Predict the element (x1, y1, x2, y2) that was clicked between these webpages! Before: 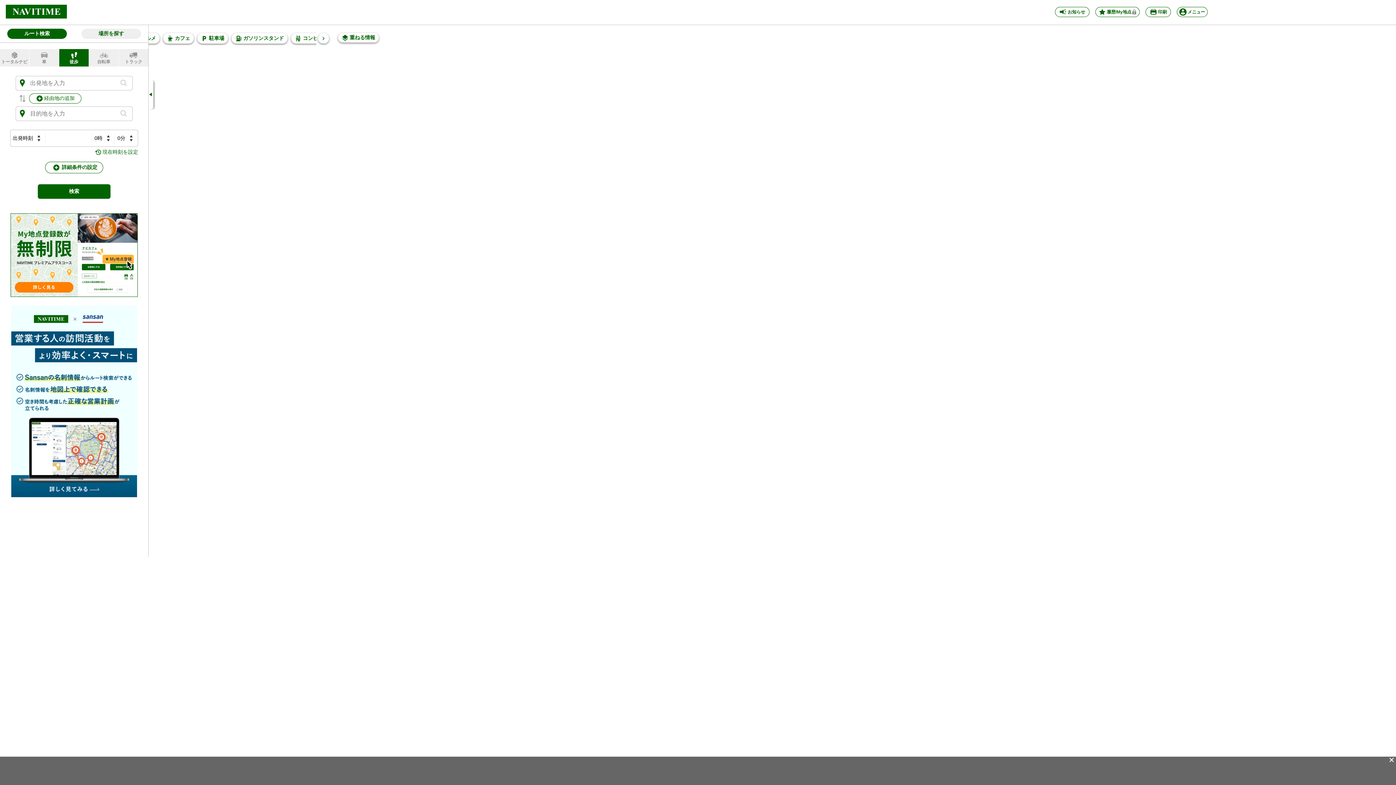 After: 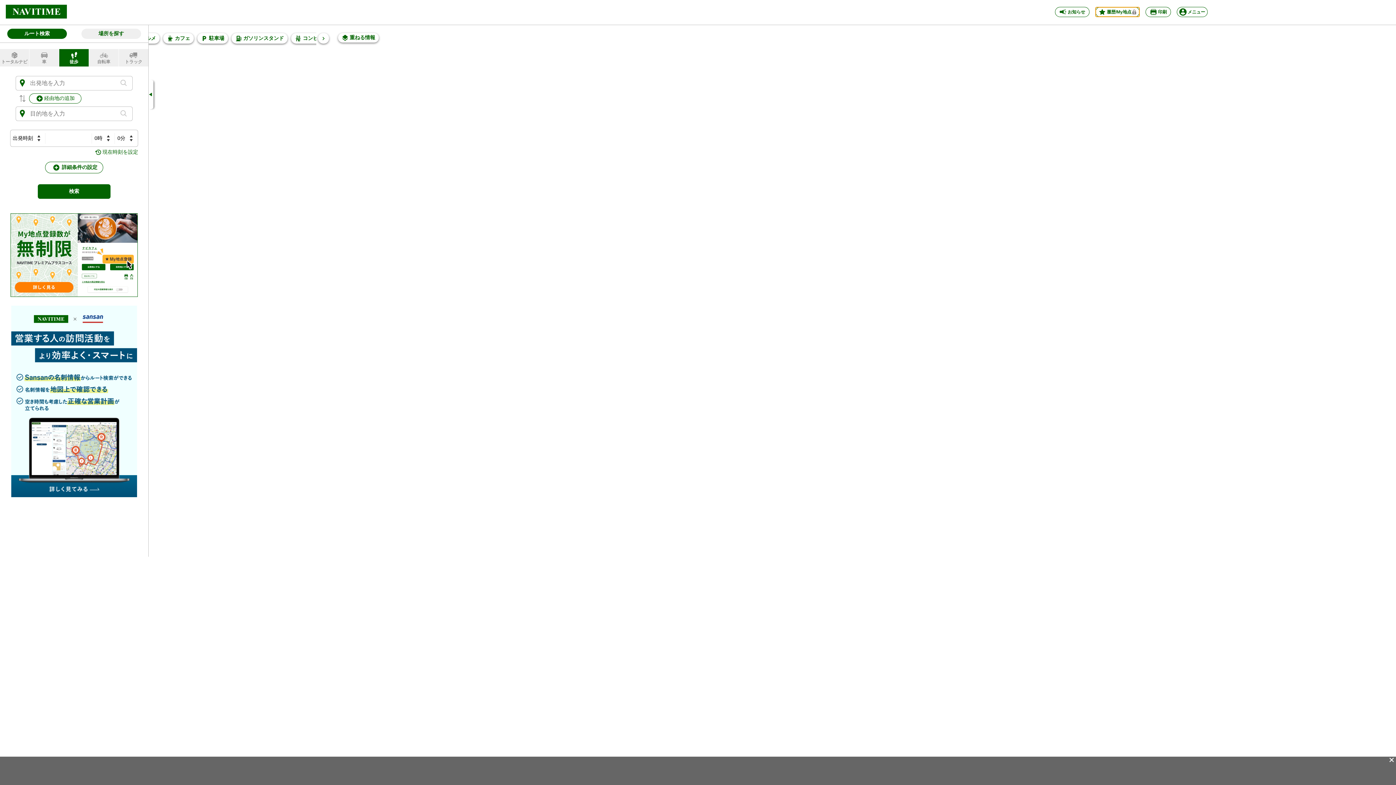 Action: label: 履歴/My地点 bbox: (1095, 6, 1140, 17)